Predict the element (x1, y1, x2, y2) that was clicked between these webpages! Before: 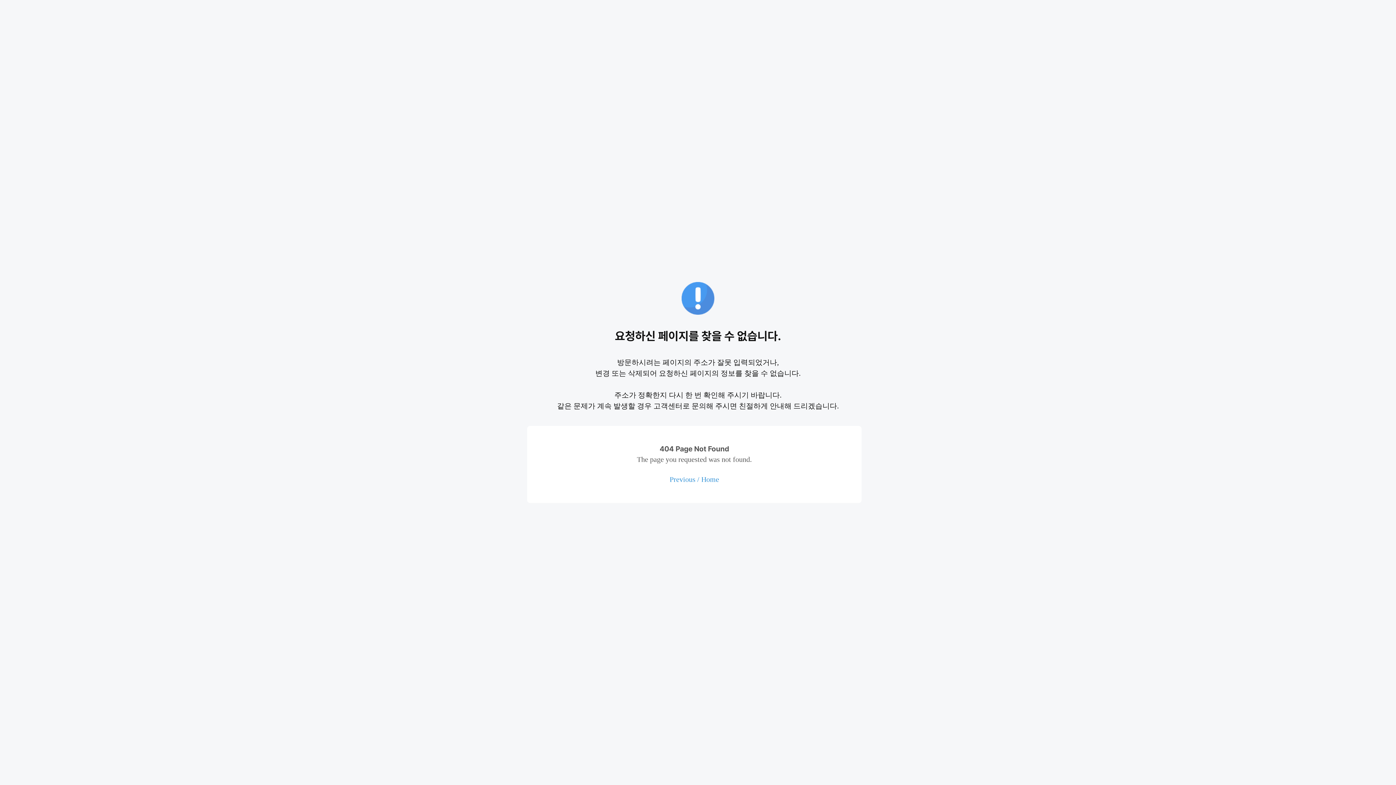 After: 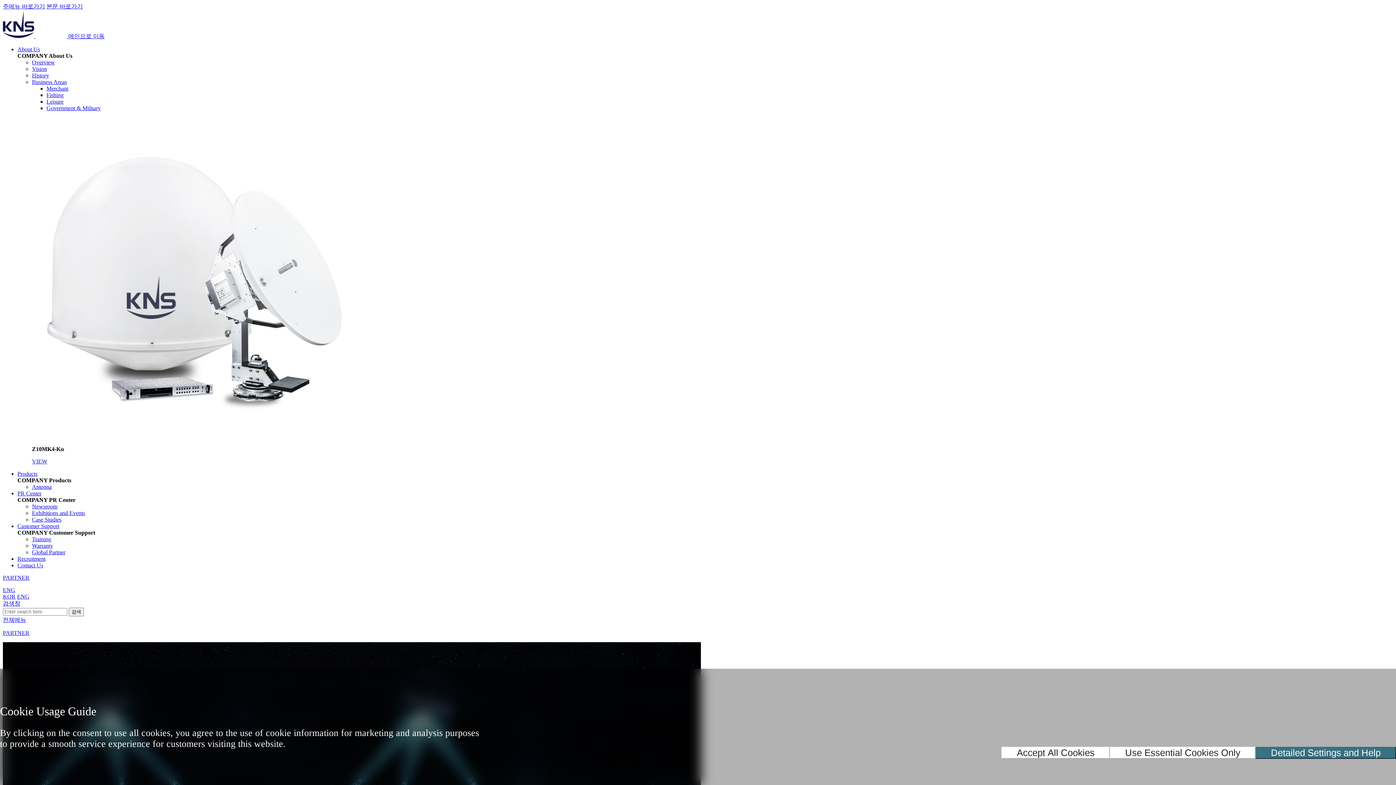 Action: label: Home bbox: (701, 475, 719, 483)